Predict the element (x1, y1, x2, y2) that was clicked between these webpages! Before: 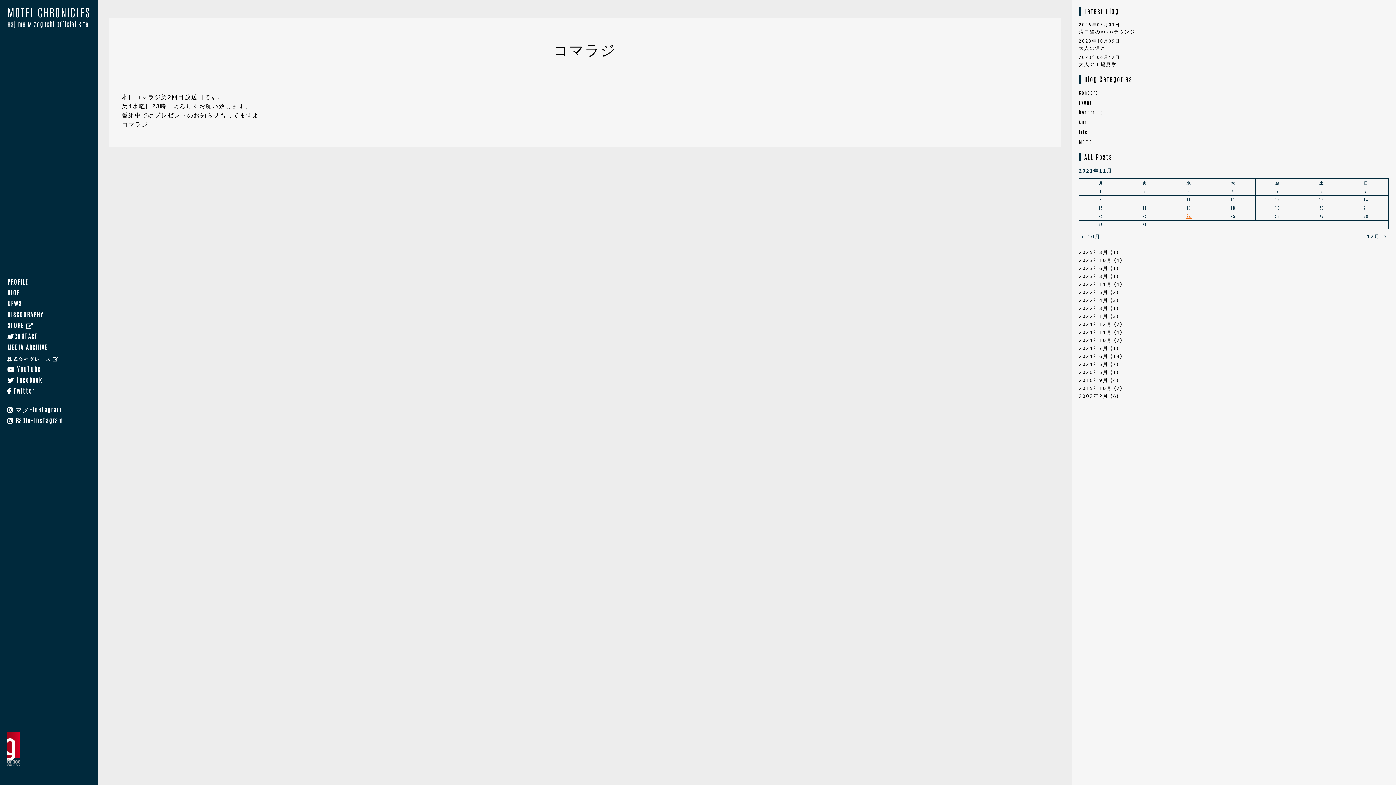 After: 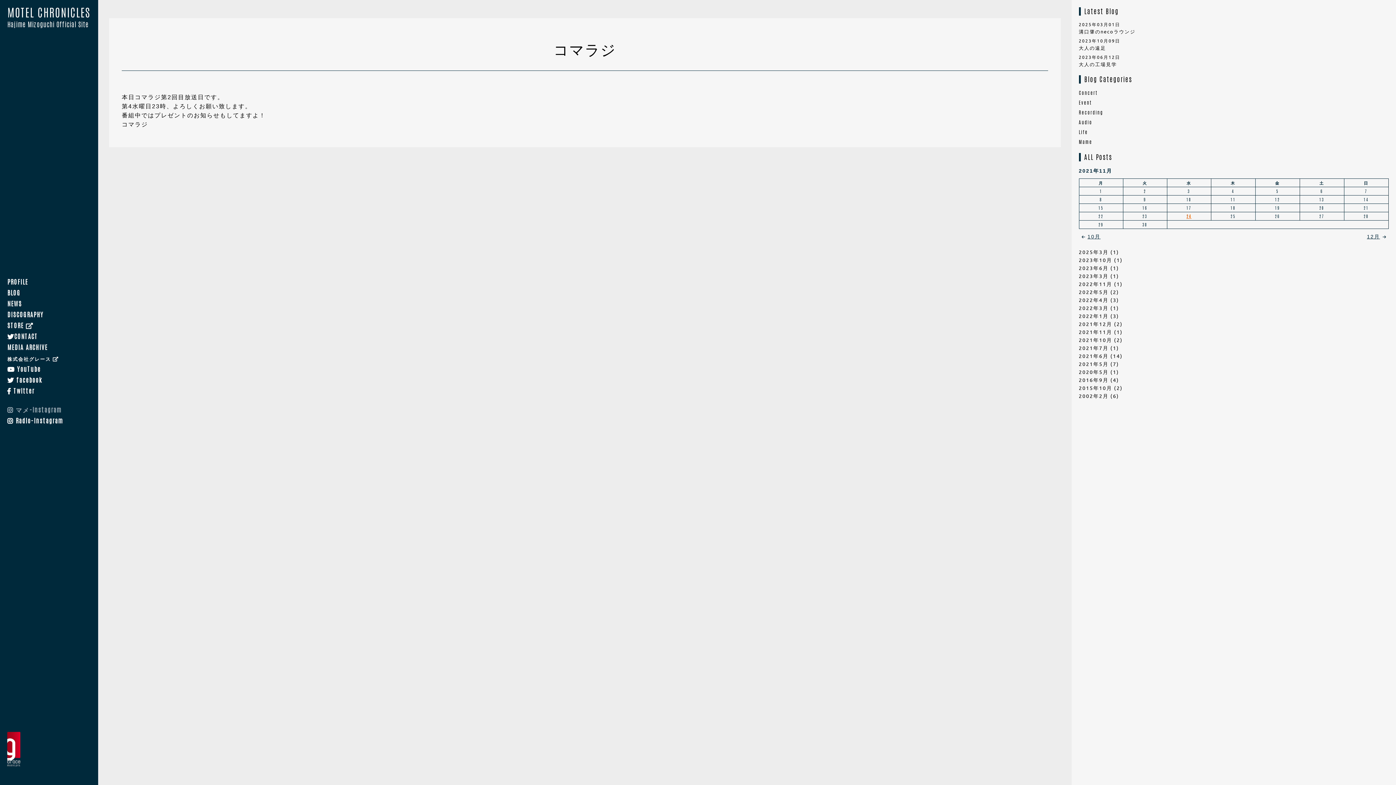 Action: bbox: (7, 405, 61, 413) label:  マメ-Instagram